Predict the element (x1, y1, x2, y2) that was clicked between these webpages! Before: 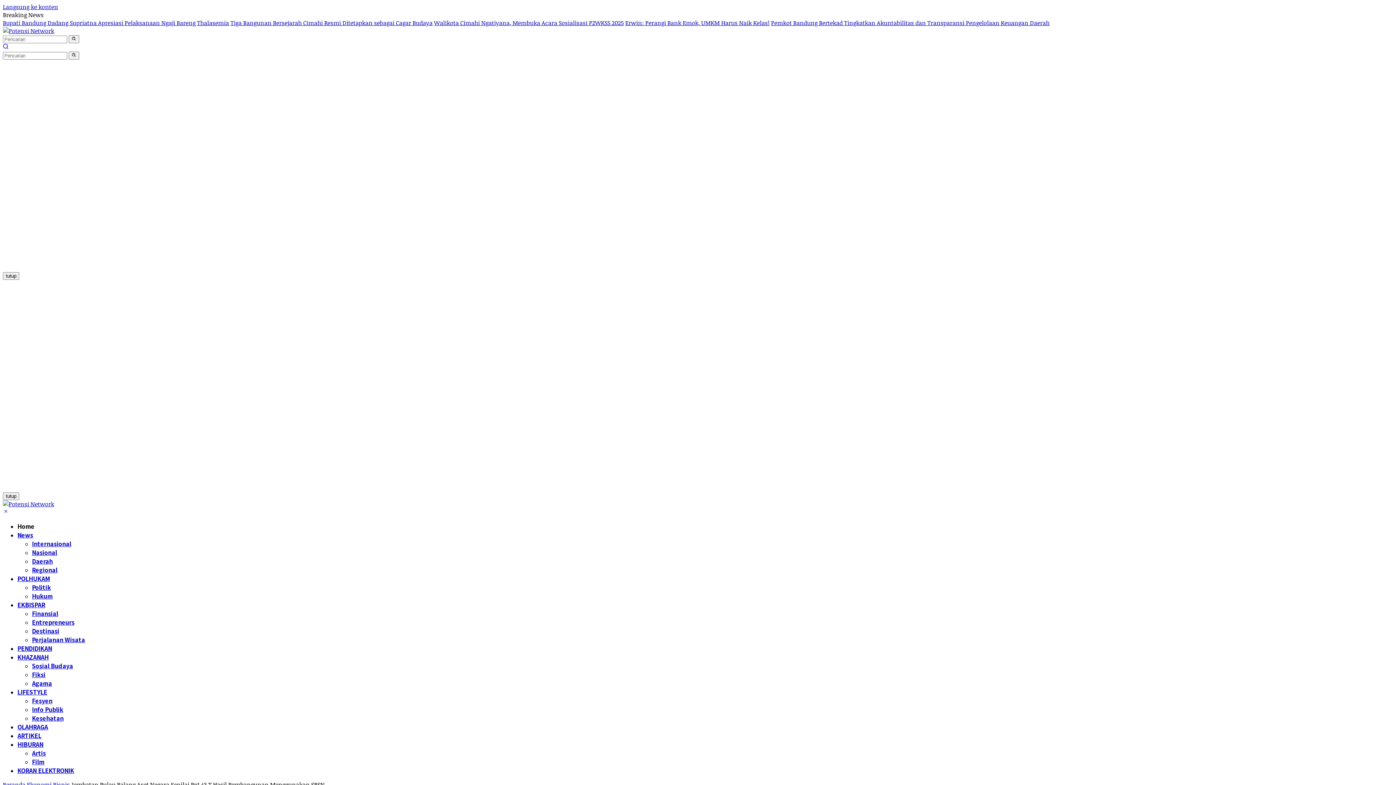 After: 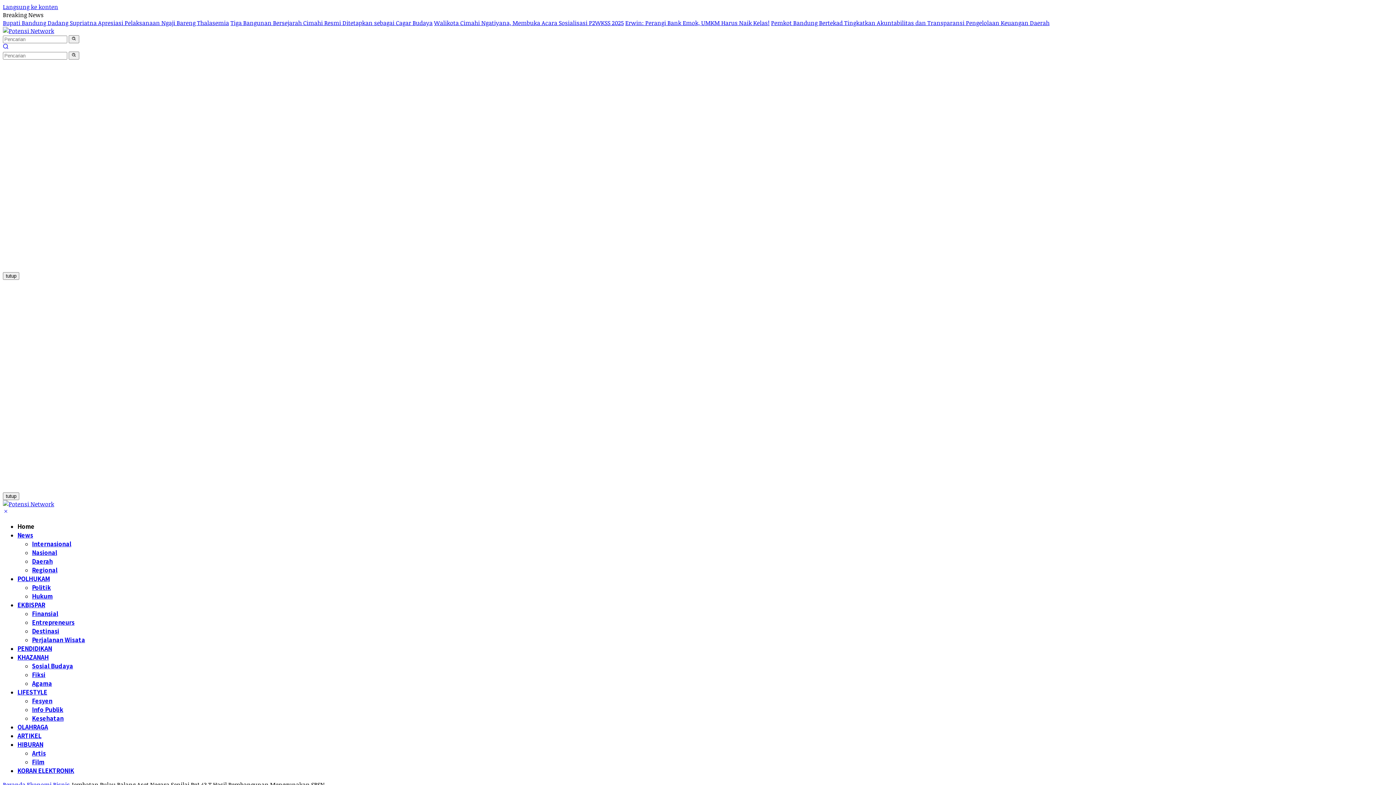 Action: bbox: (2, 43, 8, 51)